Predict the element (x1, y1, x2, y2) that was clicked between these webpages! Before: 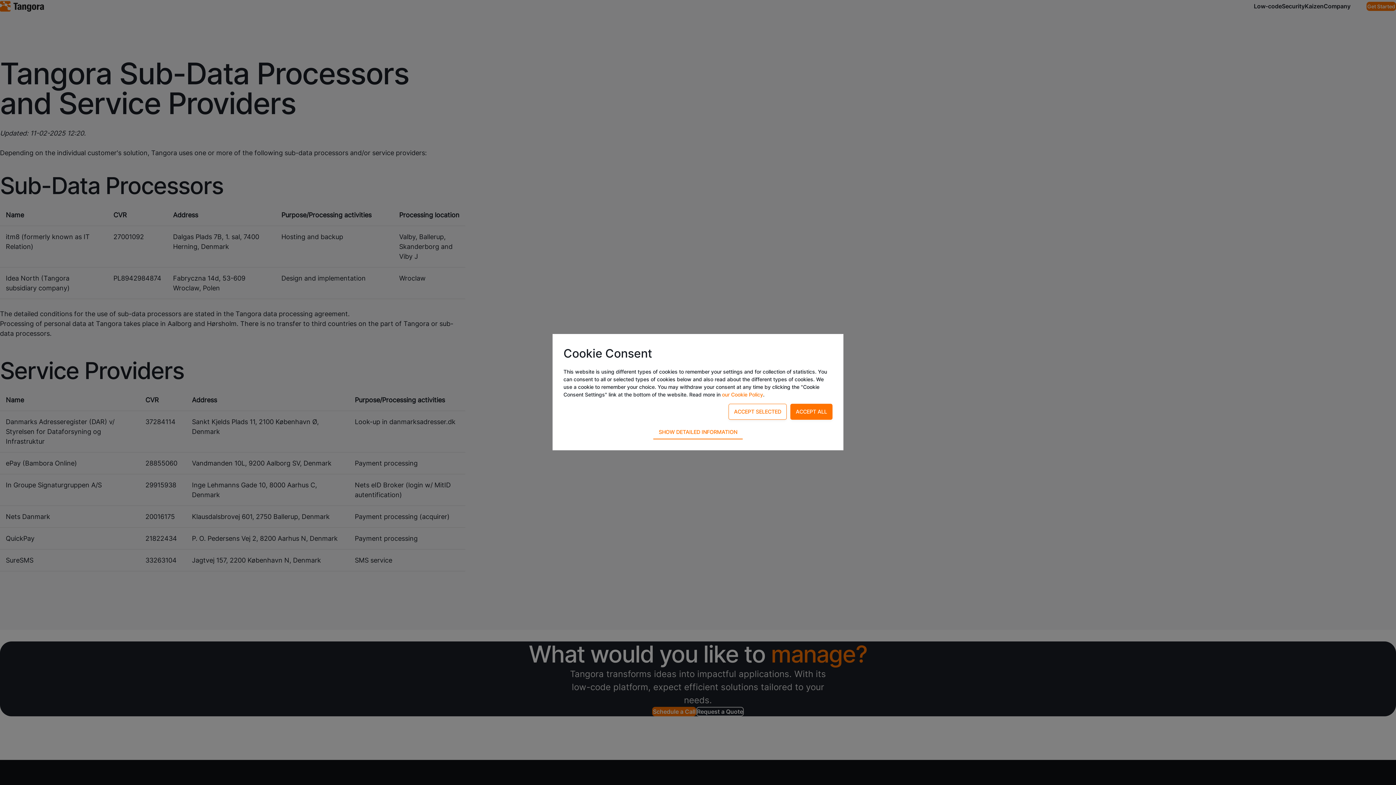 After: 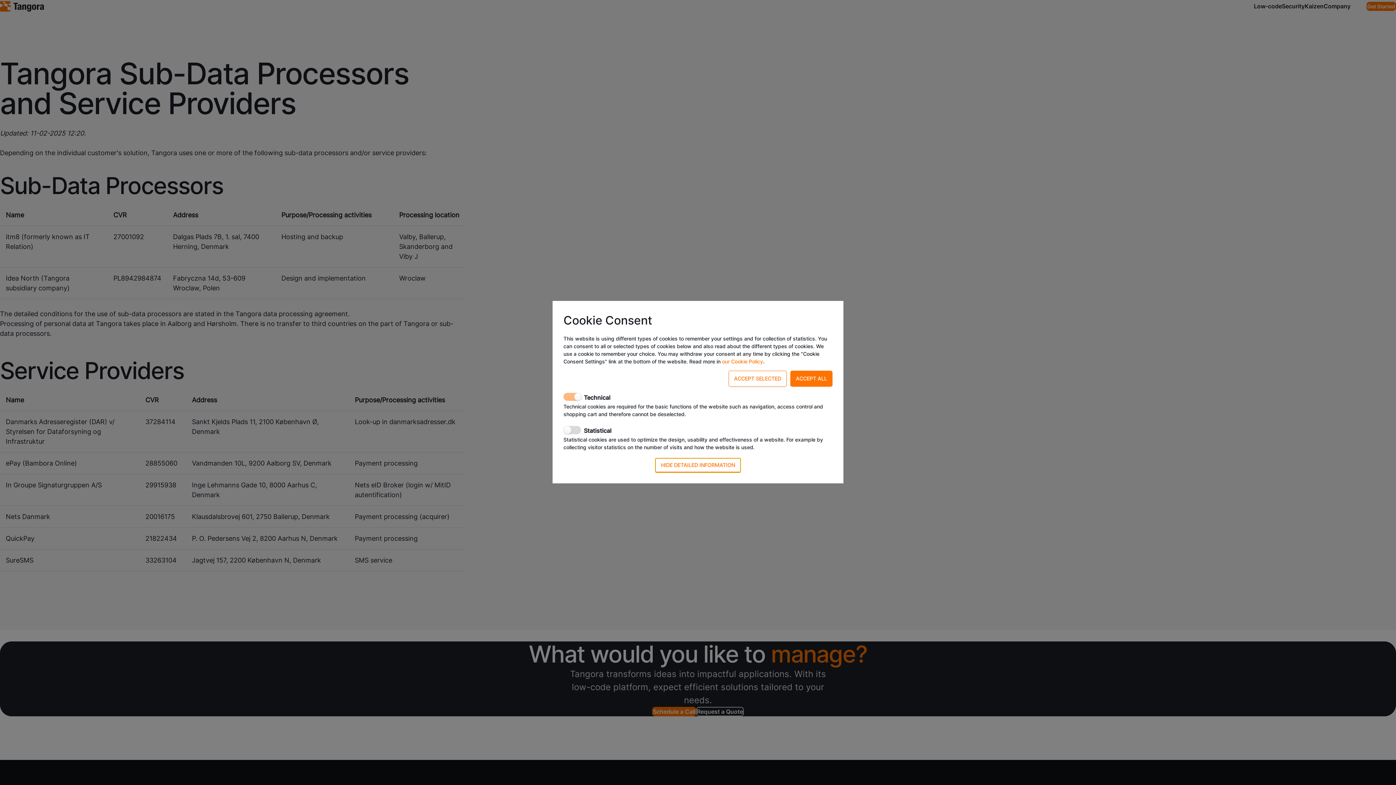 Action: bbox: (653, 425, 742, 439) label: SHOW DETAILED INFORMATION